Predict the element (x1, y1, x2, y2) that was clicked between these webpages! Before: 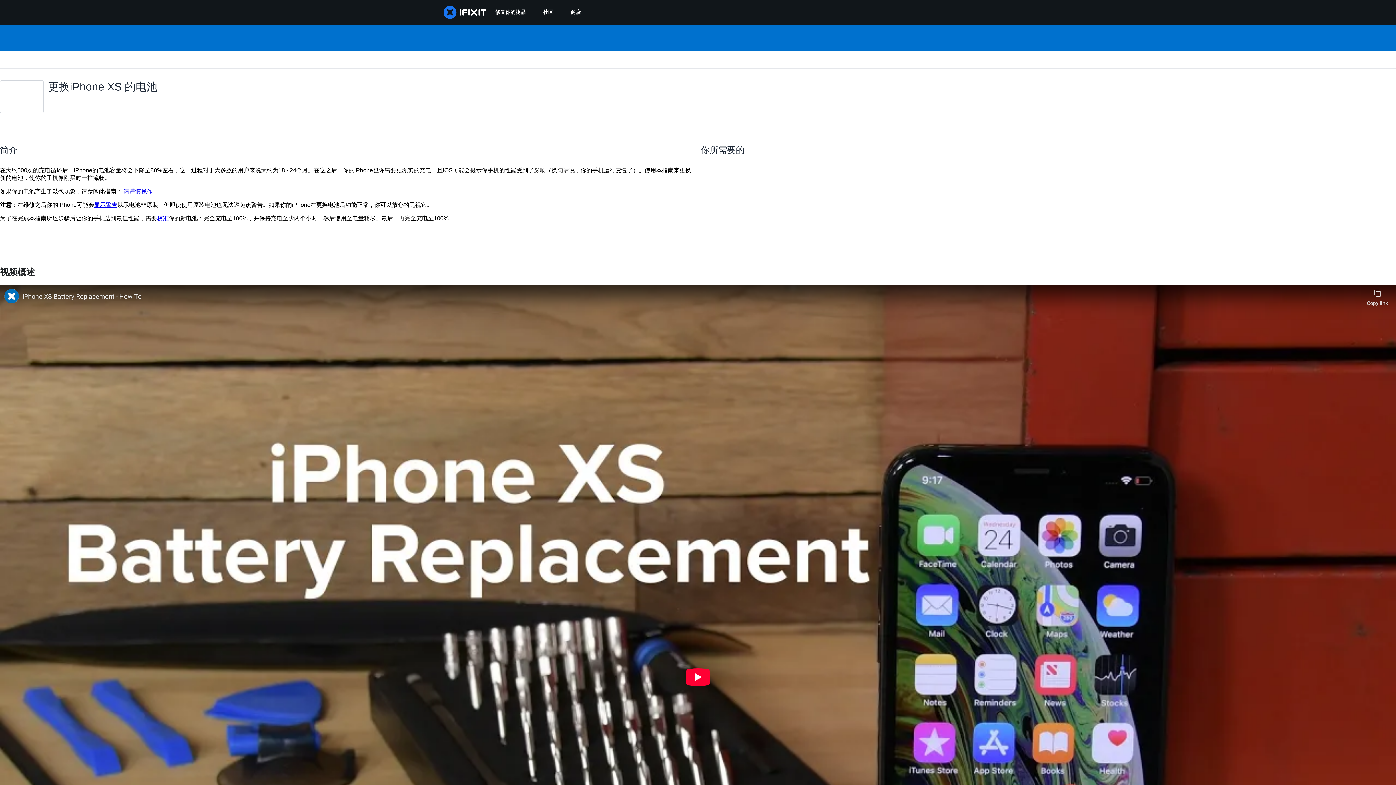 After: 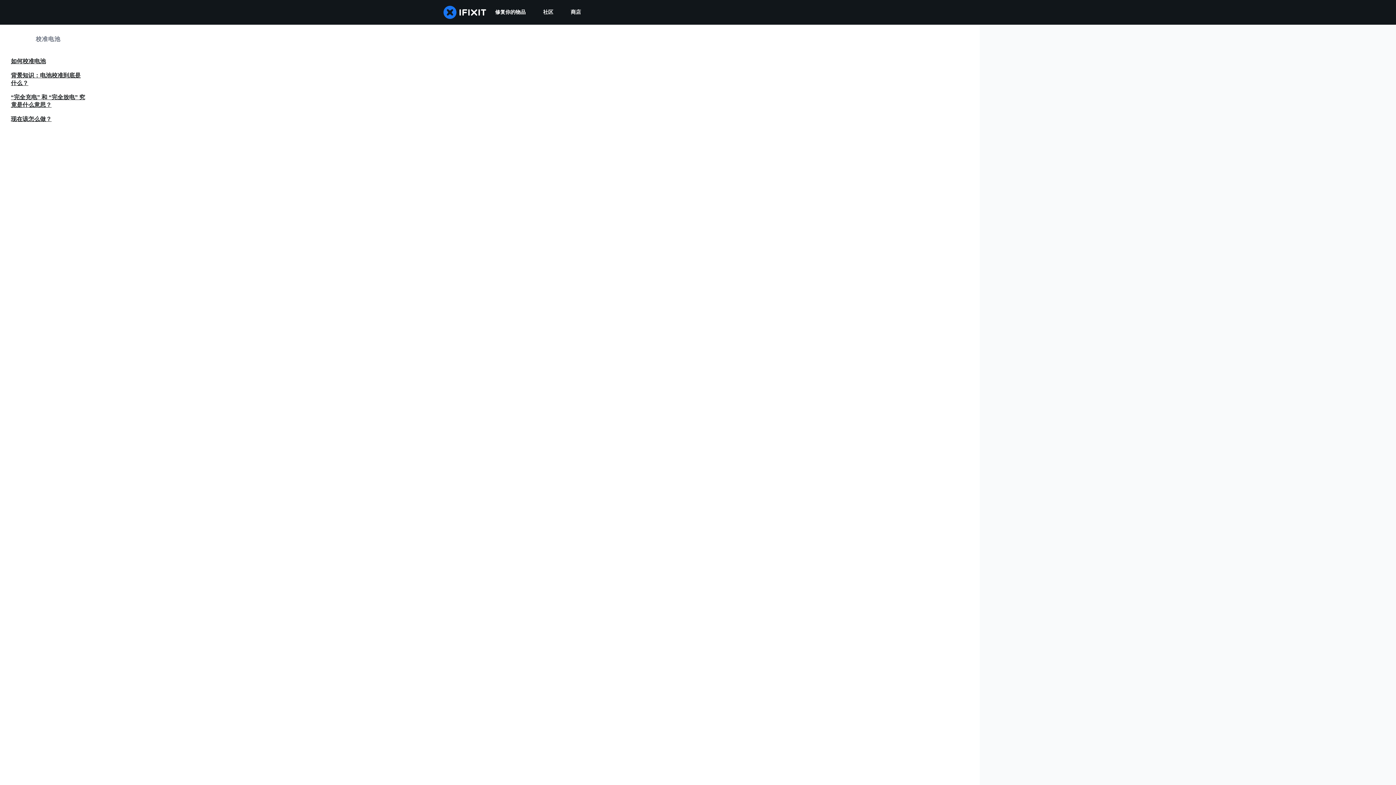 Action: label: 校准 bbox: (157, 215, 168, 221)